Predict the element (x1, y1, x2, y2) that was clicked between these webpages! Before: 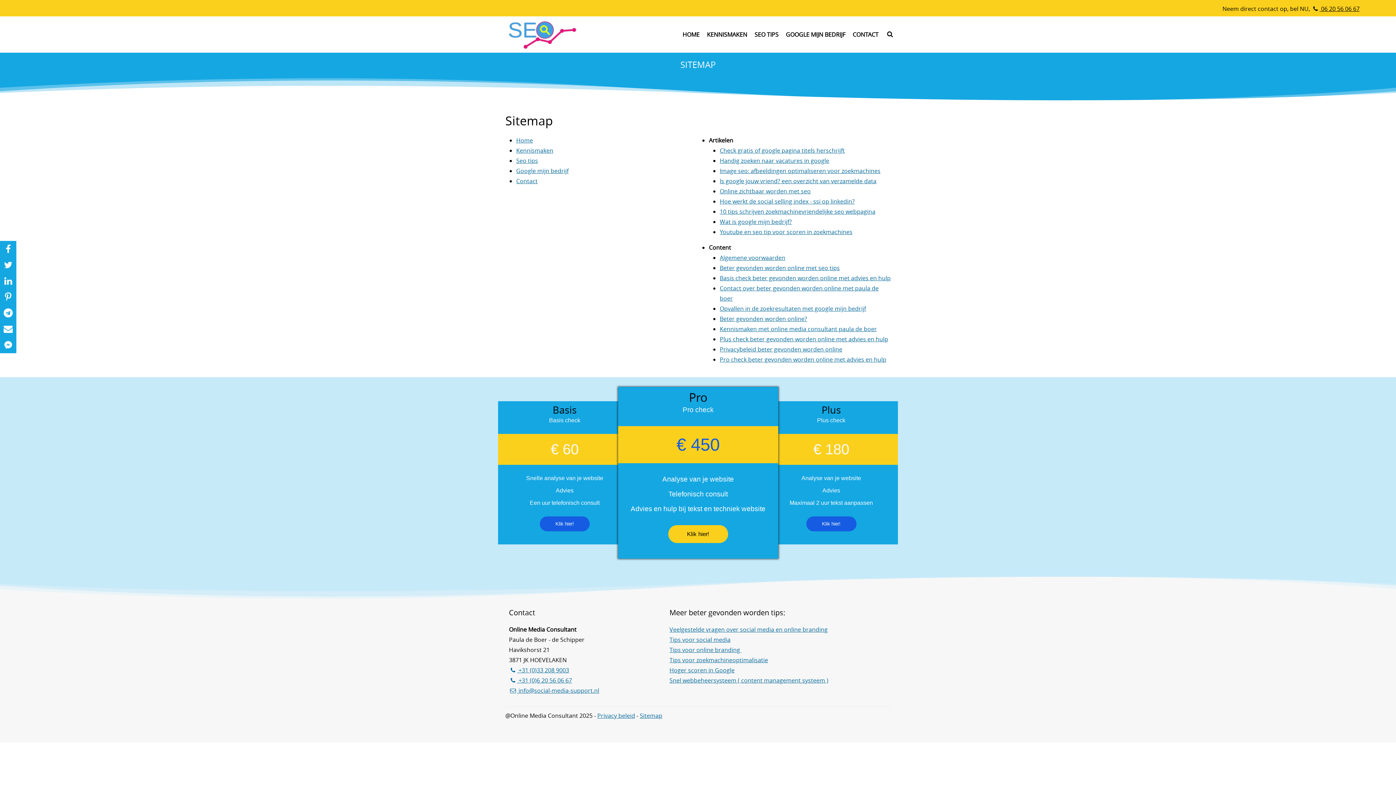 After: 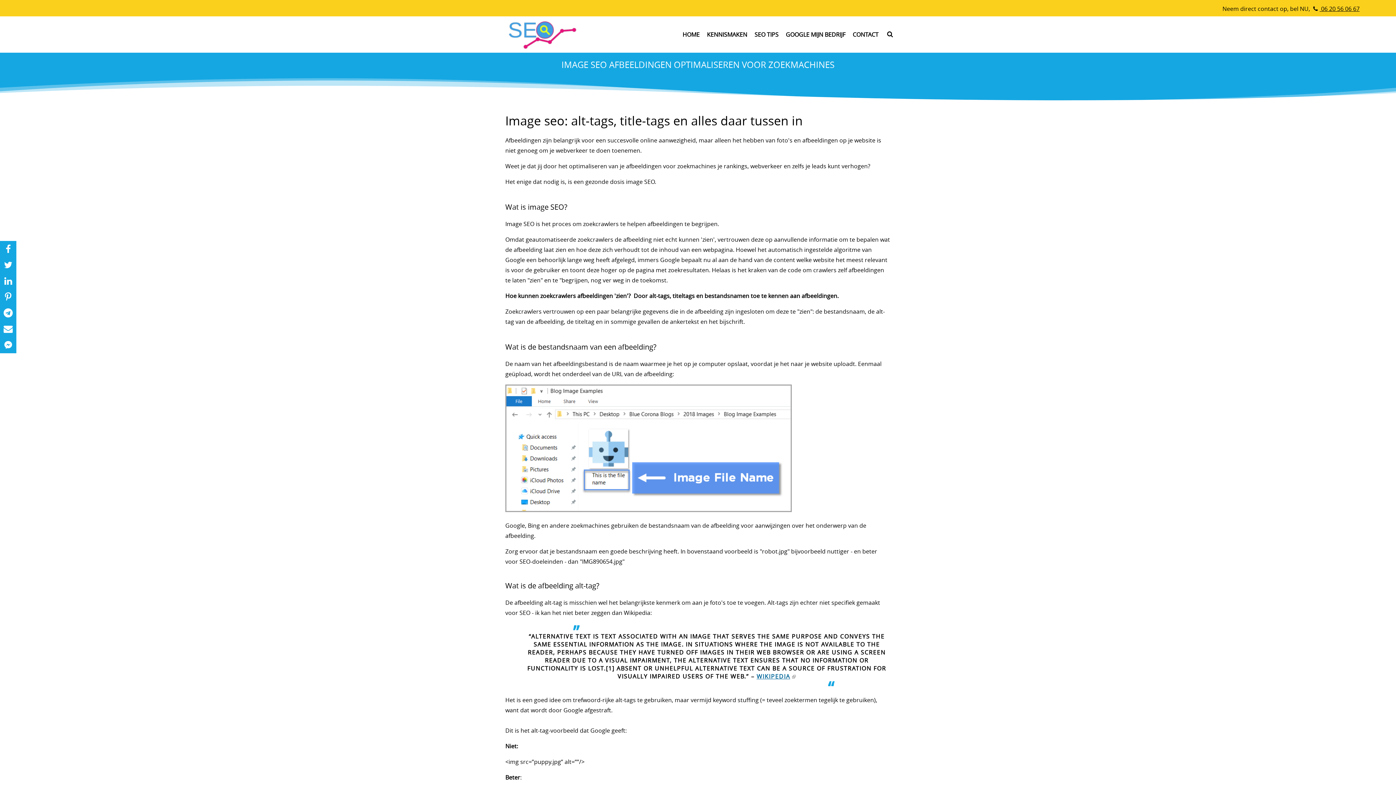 Action: bbox: (720, 166, 880, 174) label: Image seo: afbeeldingen optimaliseren voor zoekmachines